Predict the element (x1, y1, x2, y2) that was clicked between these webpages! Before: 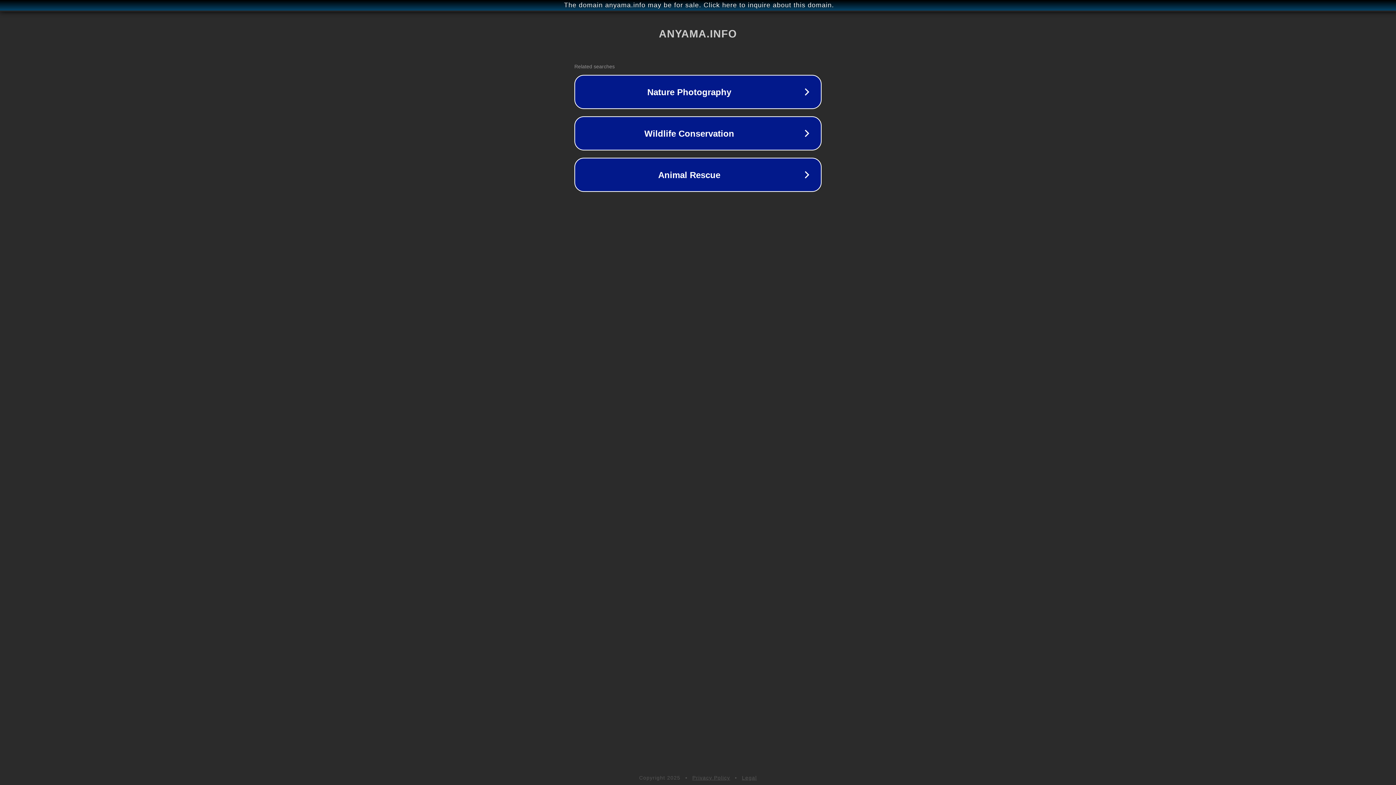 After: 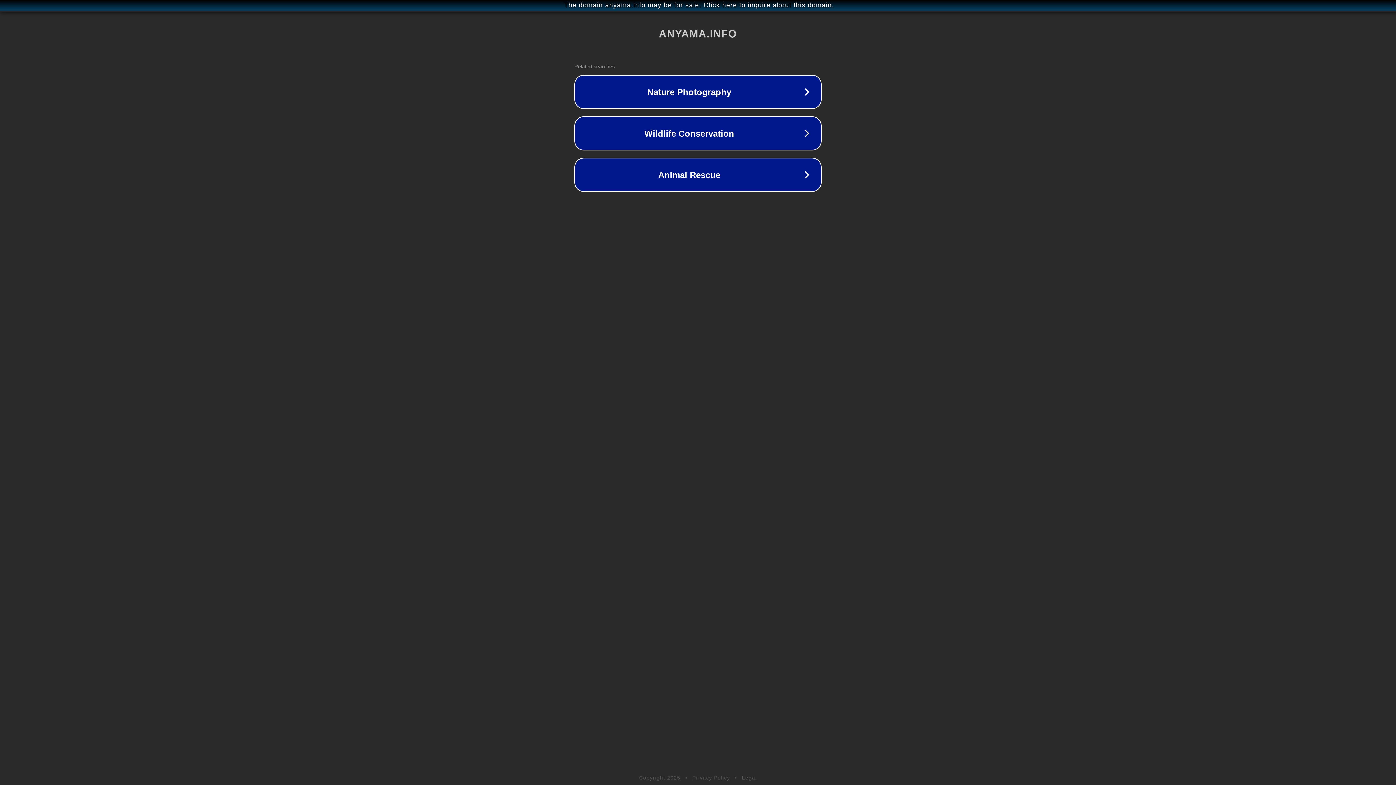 Action: bbox: (692, 775, 730, 781) label: Privacy Policy